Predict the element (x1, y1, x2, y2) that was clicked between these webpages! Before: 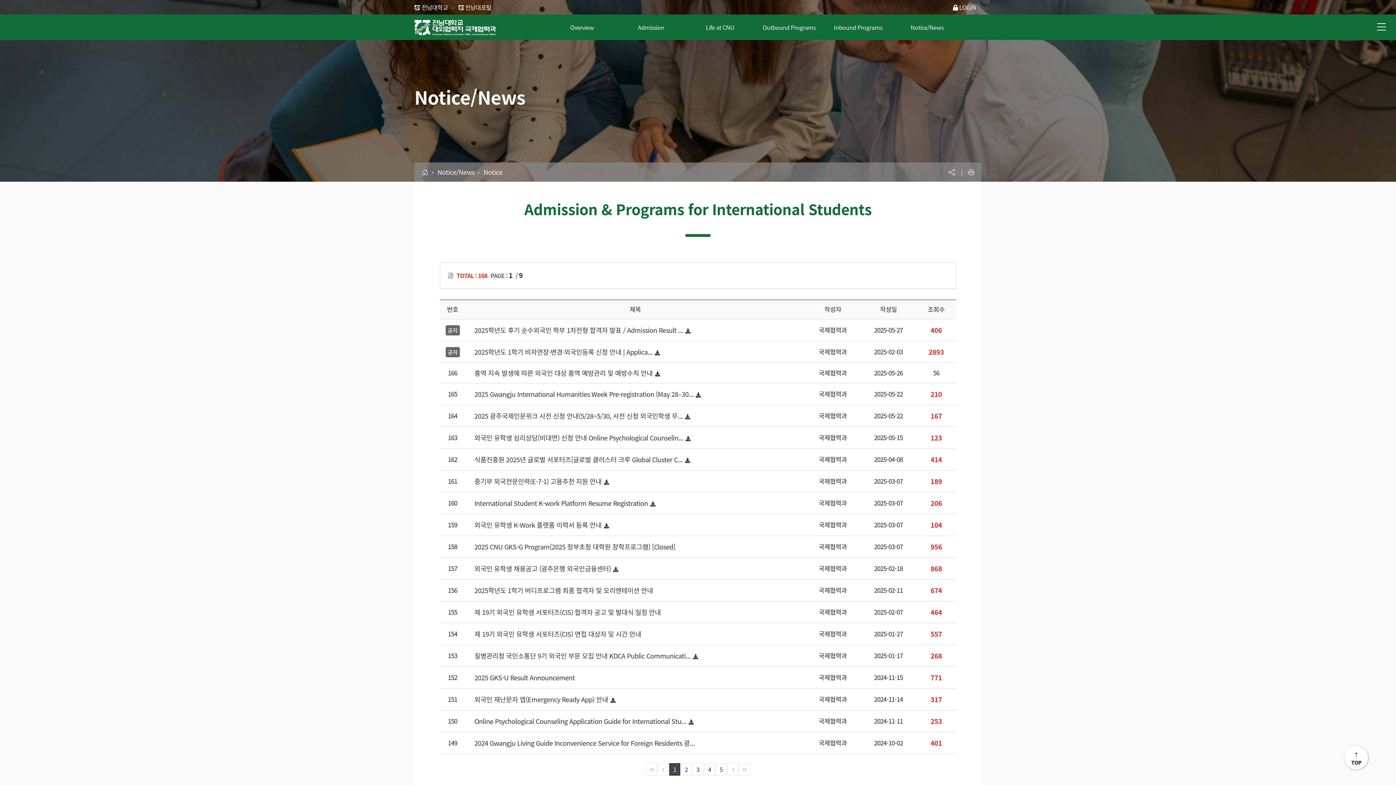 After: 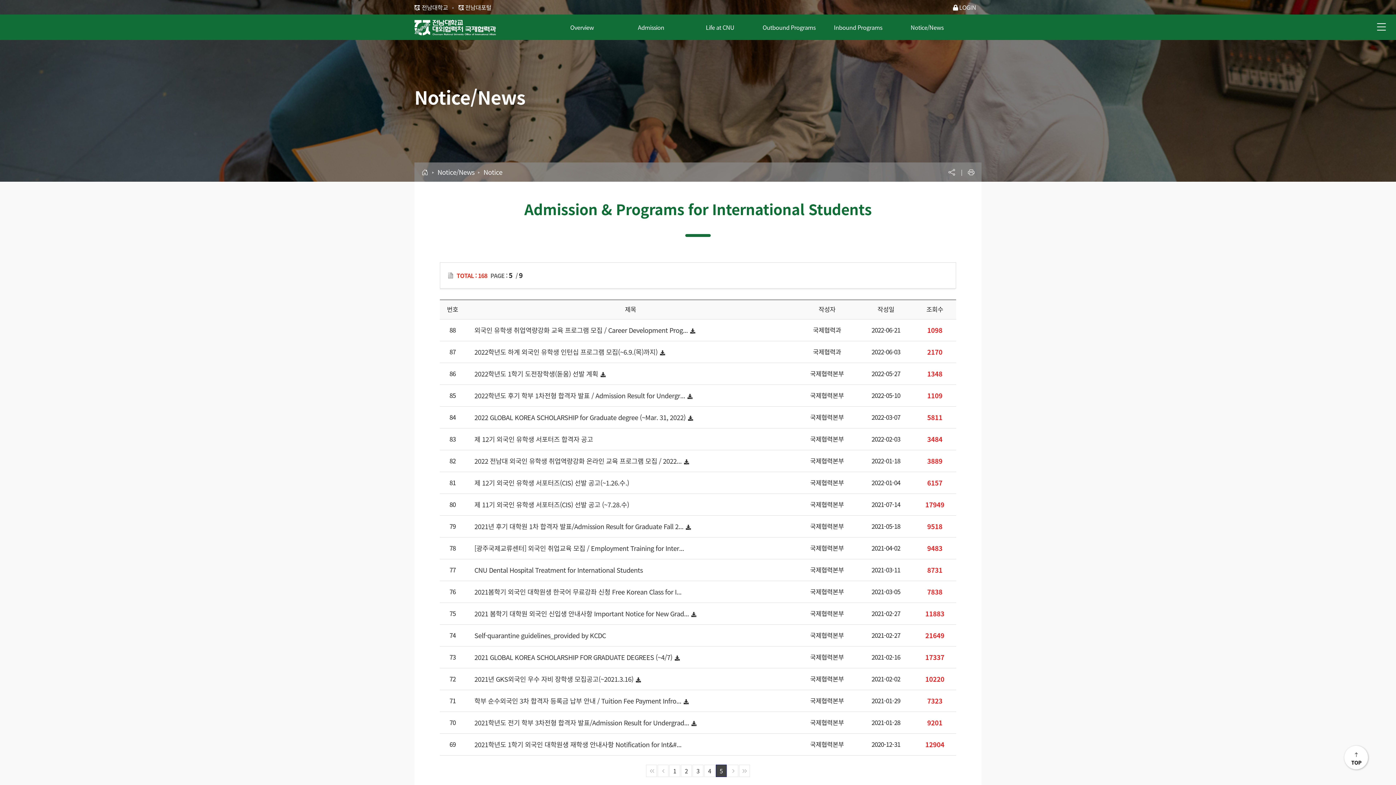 Action: bbox: (716, 763, 726, 776) label: 5